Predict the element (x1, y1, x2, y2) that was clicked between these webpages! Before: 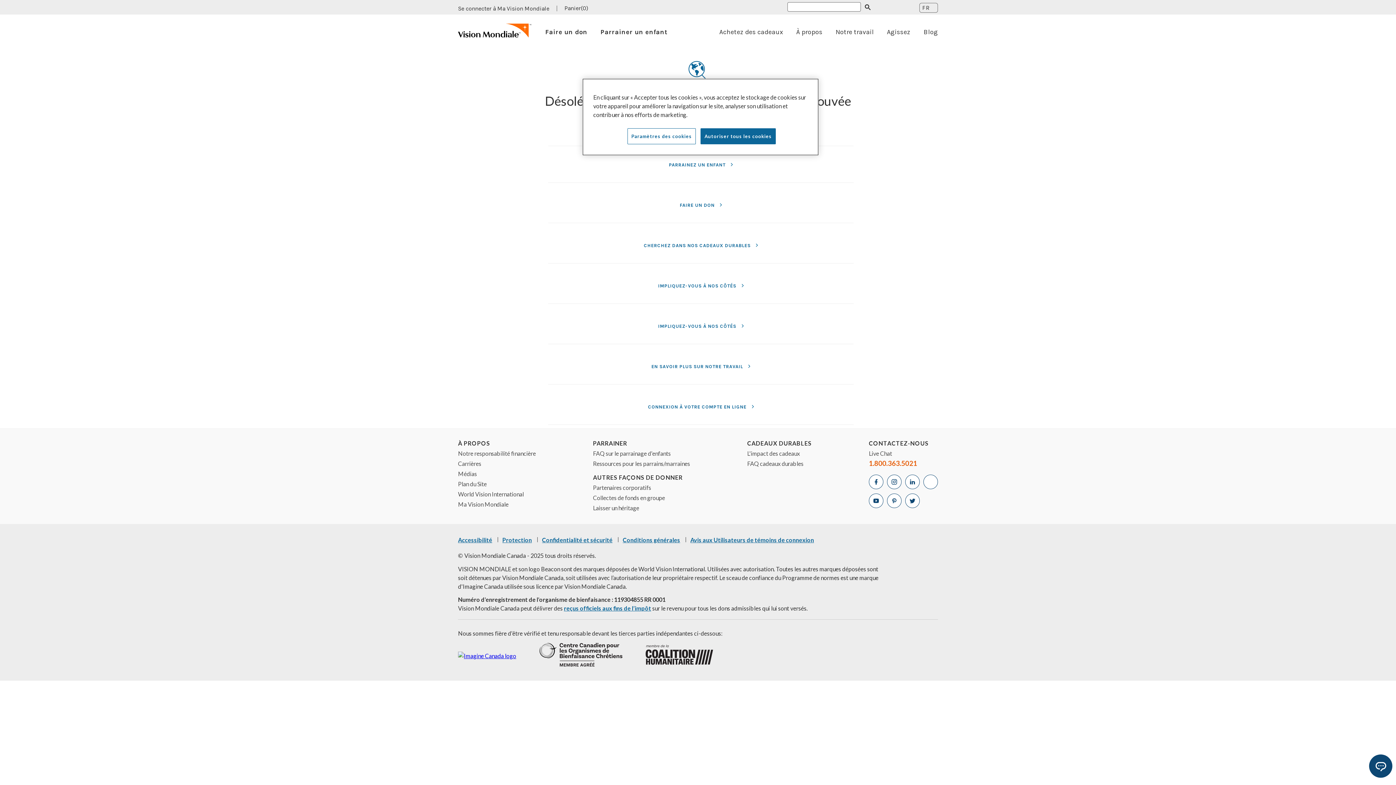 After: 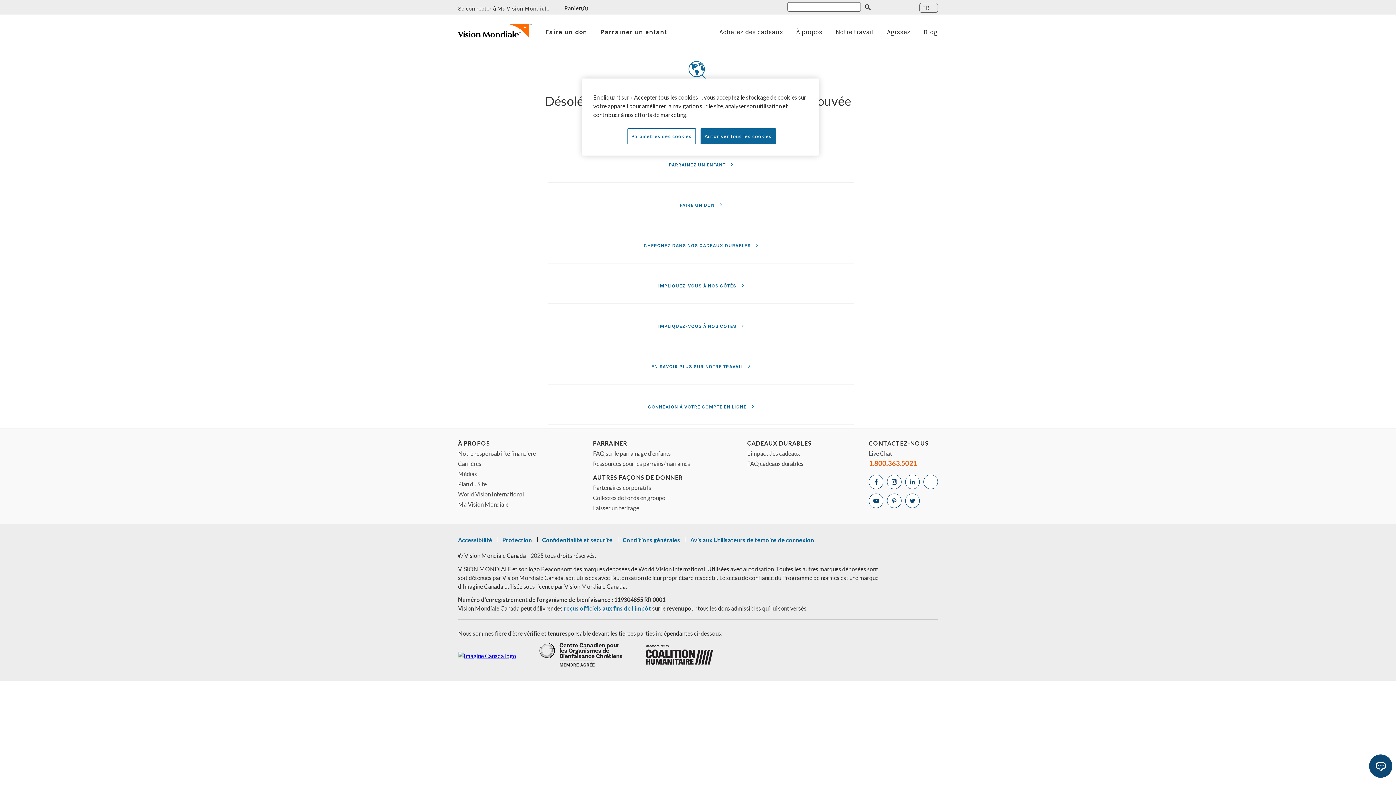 Action: label: PARRAINEZ UN ENFANT  bbox: (548, 145, 853, 182)